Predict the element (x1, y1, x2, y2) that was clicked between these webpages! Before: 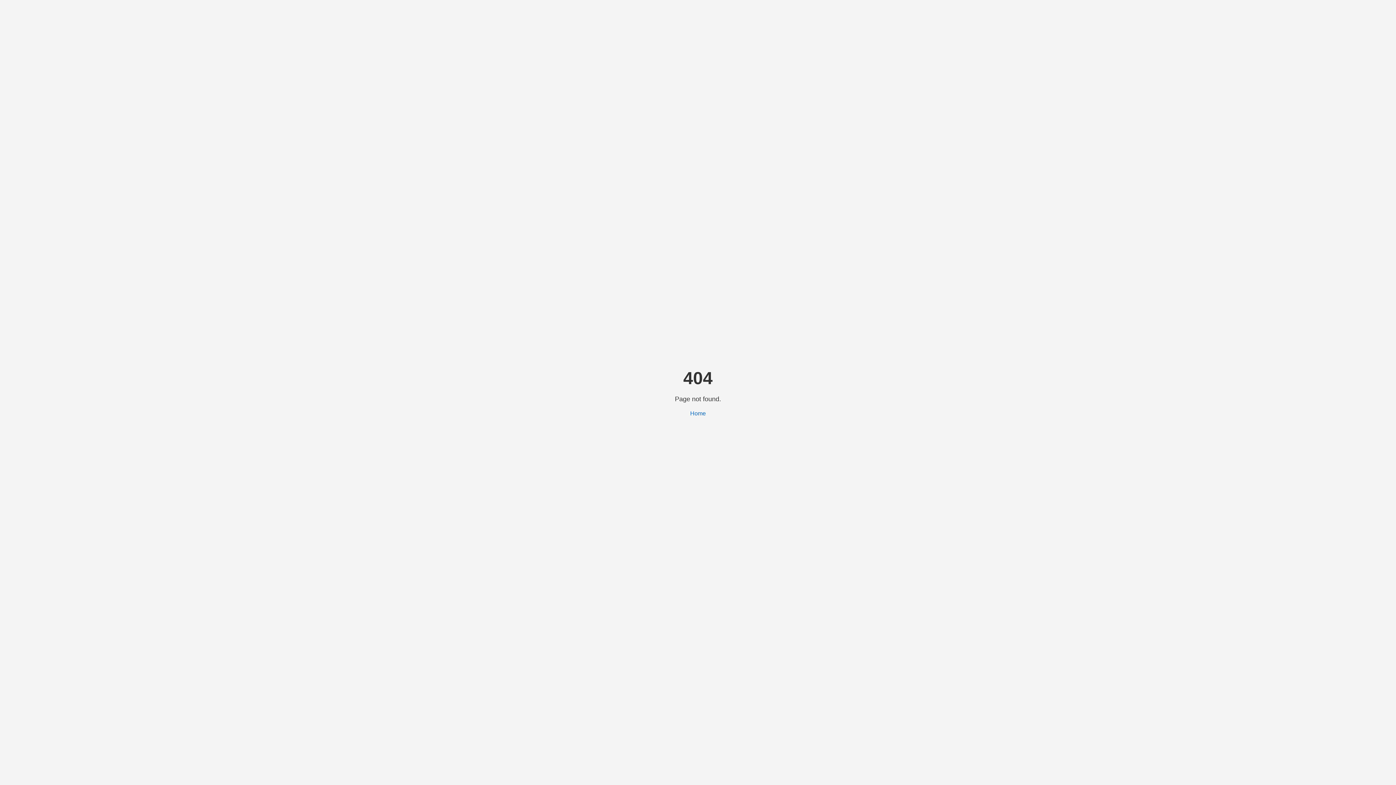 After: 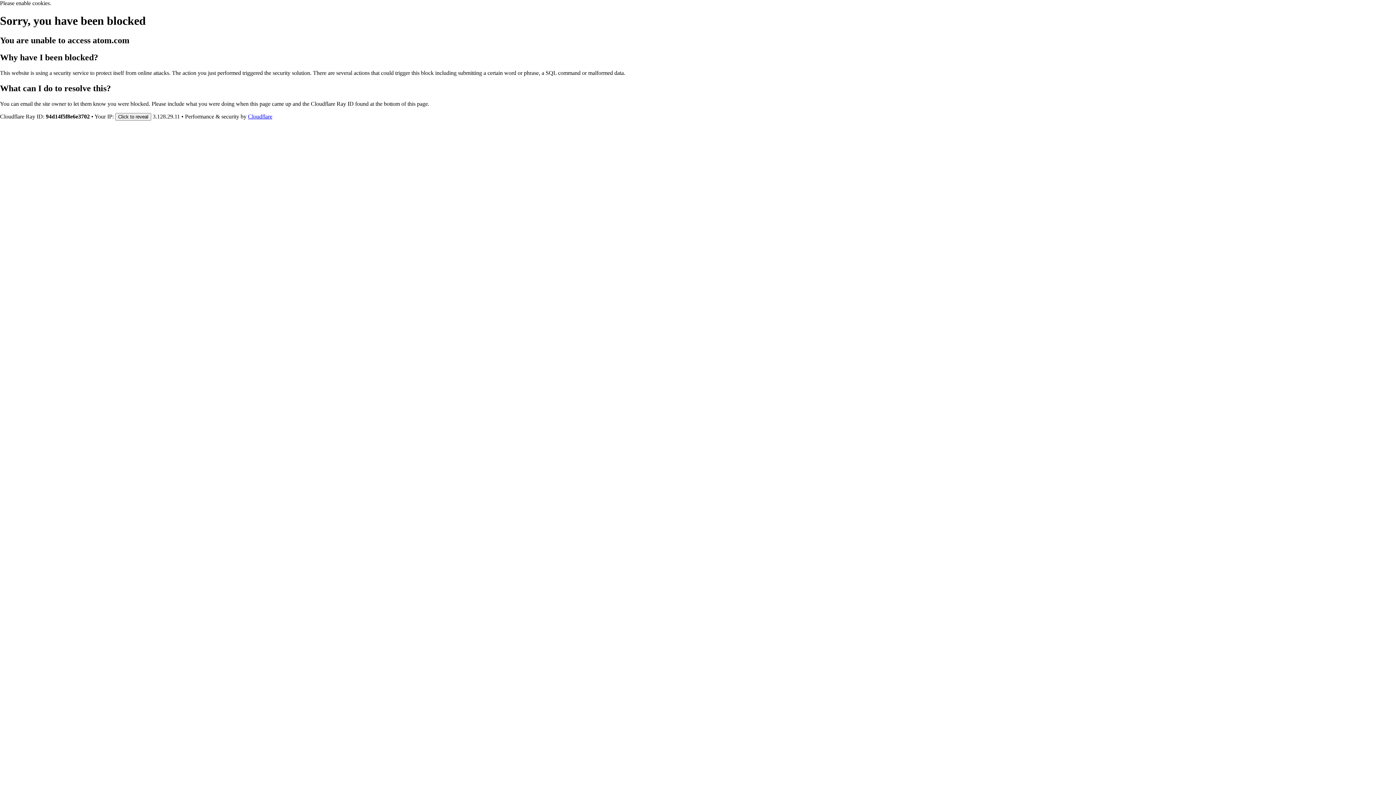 Action: bbox: (690, 410, 706, 416) label: Home